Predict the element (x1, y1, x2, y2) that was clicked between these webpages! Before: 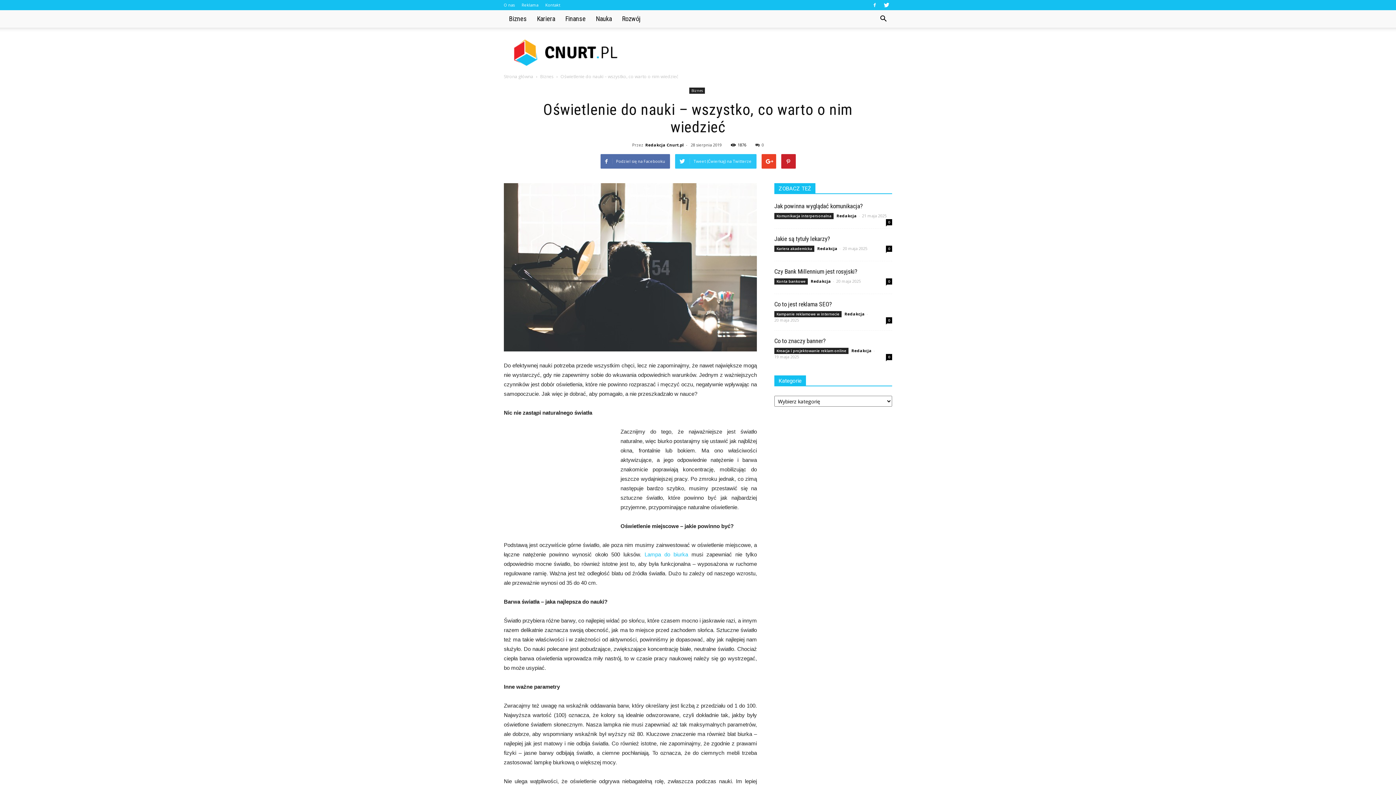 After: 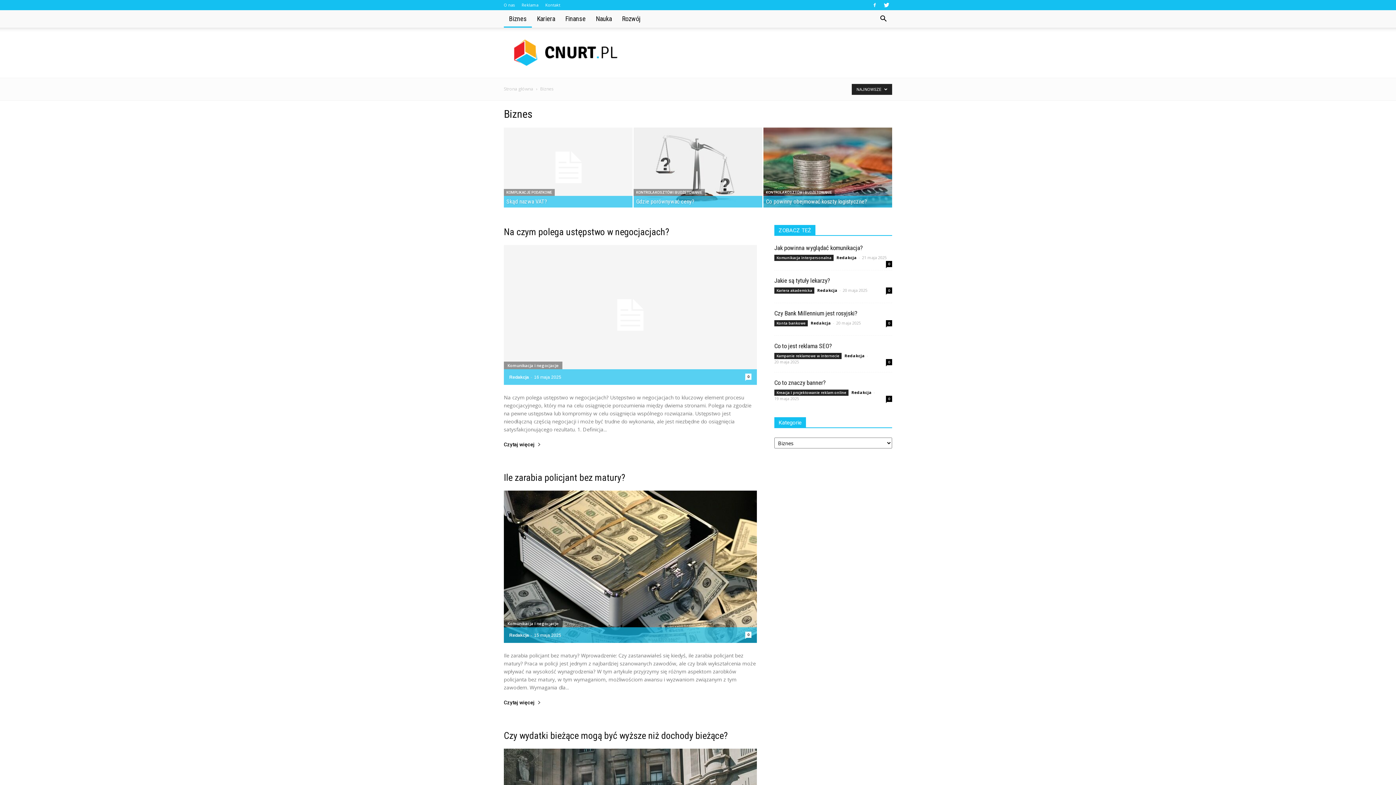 Action: bbox: (504, 10, 532, 27) label: Biznes